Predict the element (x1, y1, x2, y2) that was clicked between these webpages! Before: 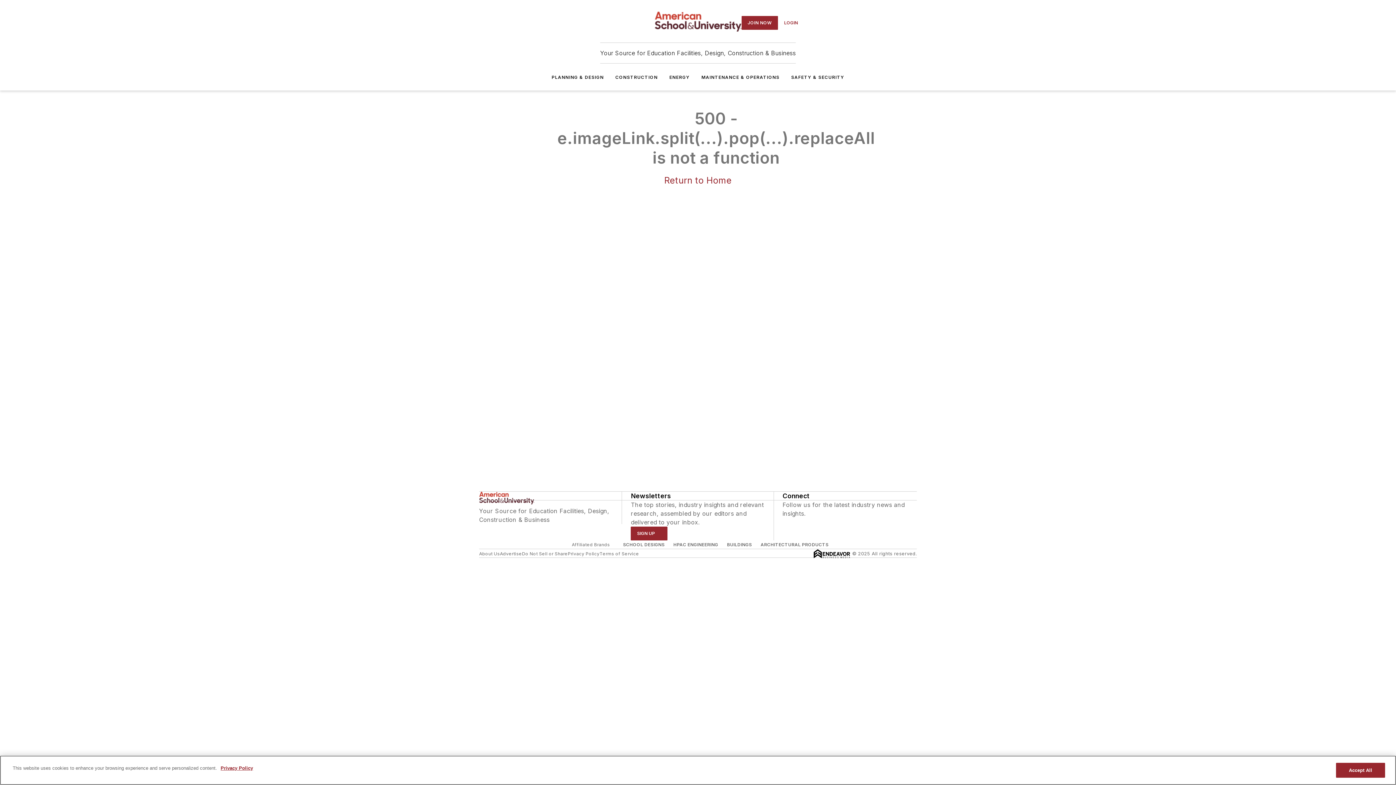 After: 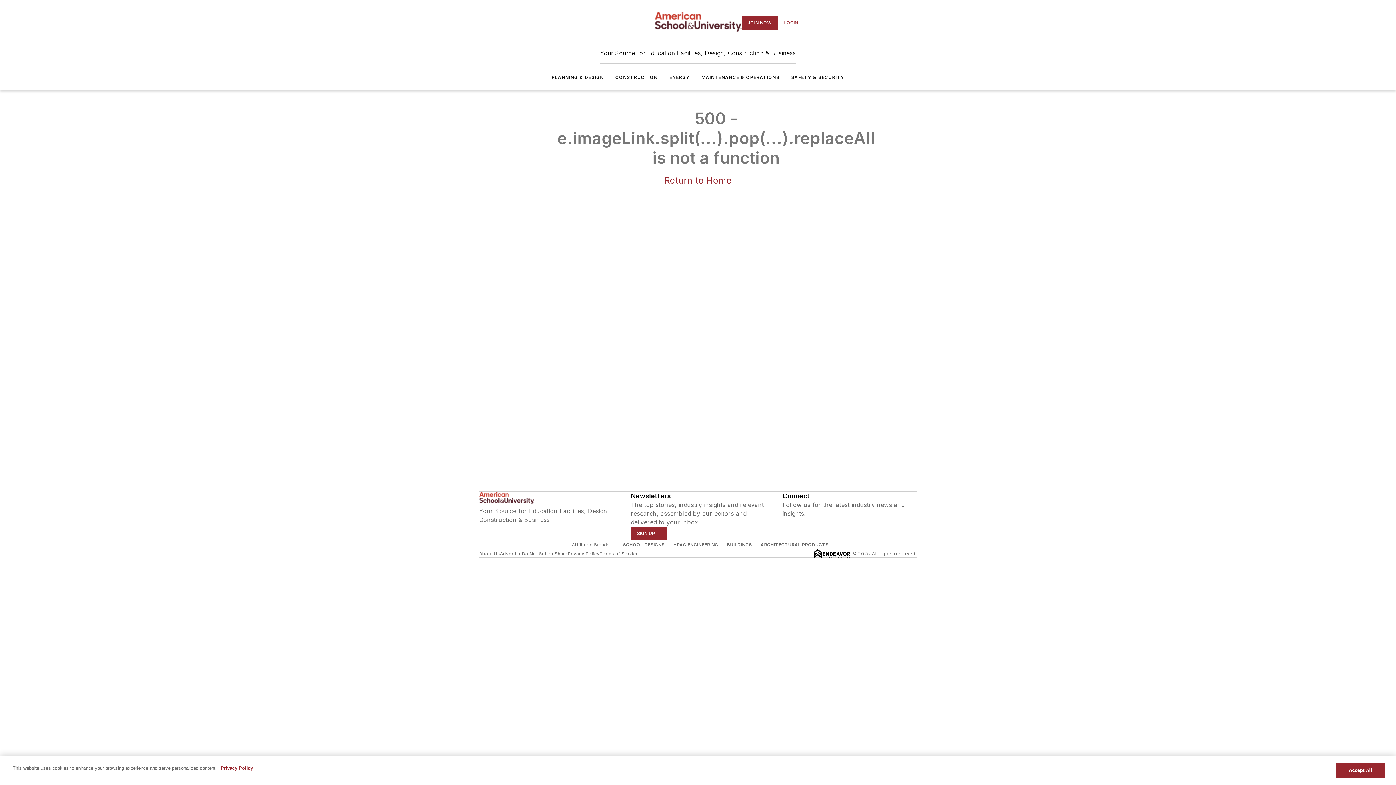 Action: label: Terms of Service bbox: (599, 551, 639, 556)